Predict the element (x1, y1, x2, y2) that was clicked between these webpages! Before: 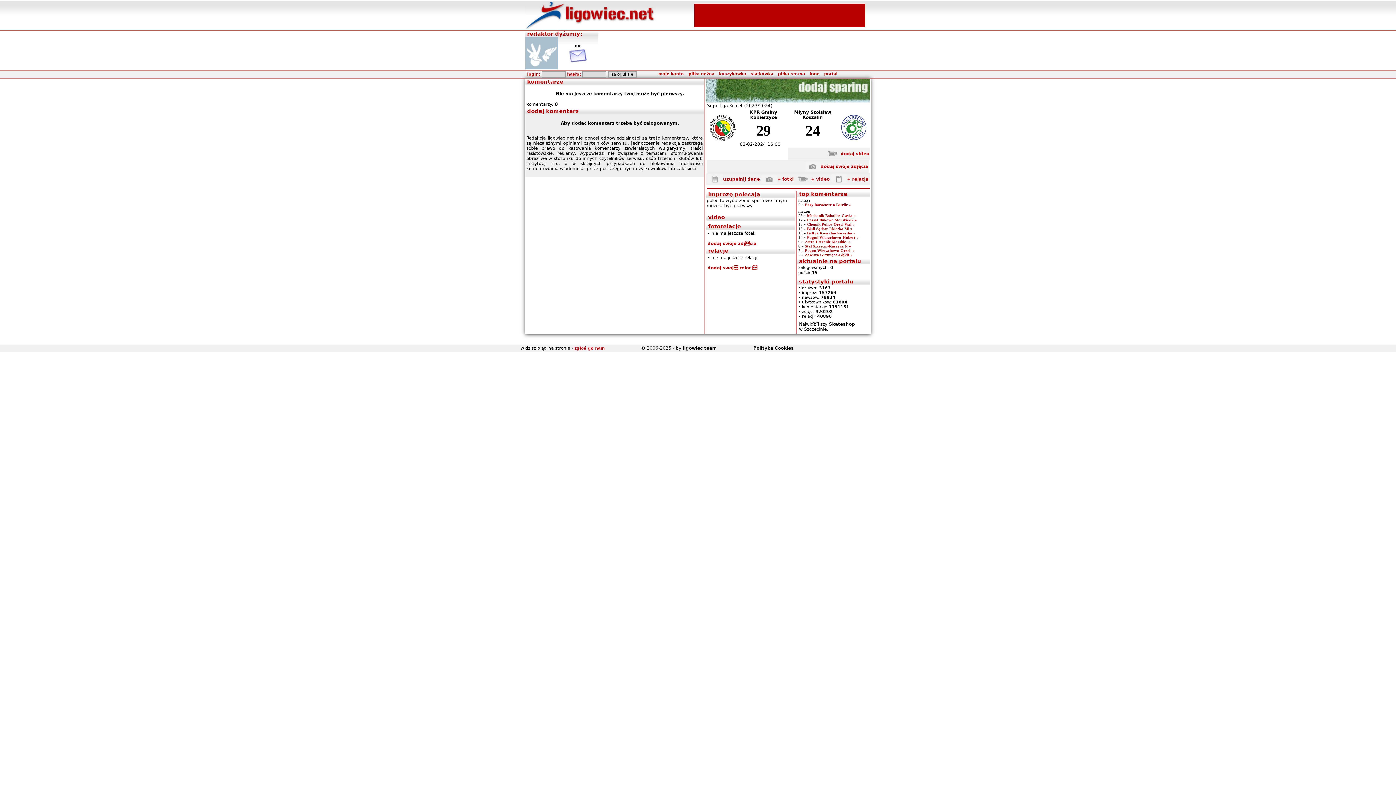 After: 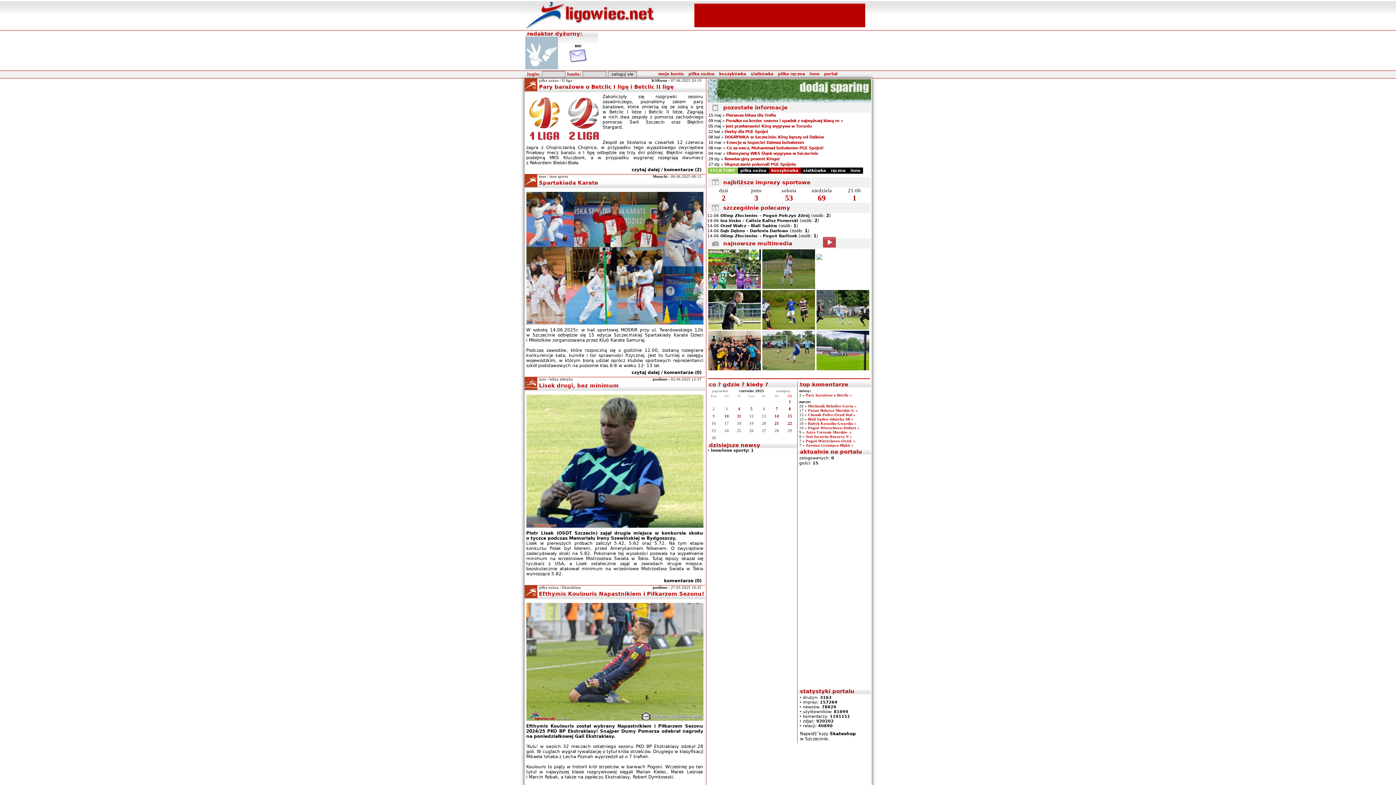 Action: label: inne bbox: (809, 71, 819, 76)